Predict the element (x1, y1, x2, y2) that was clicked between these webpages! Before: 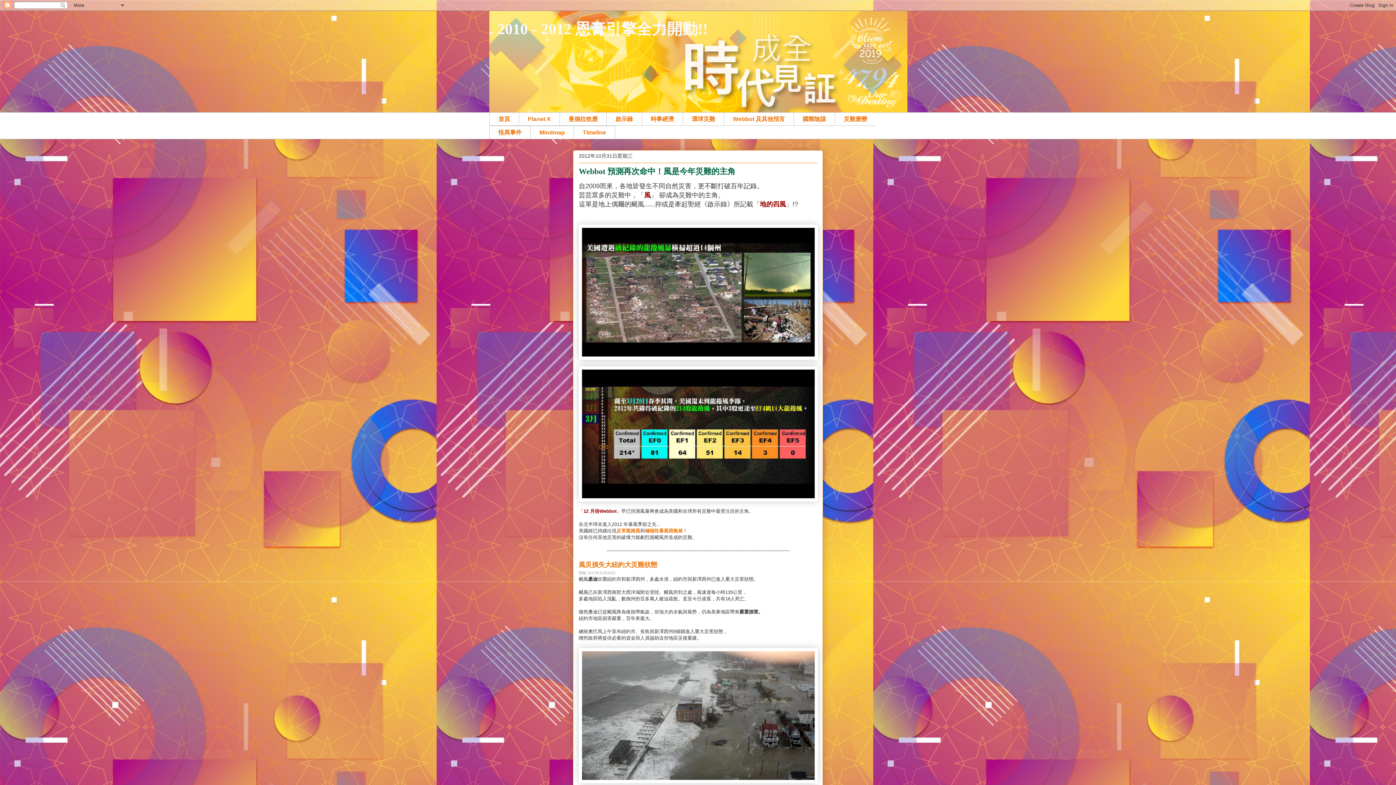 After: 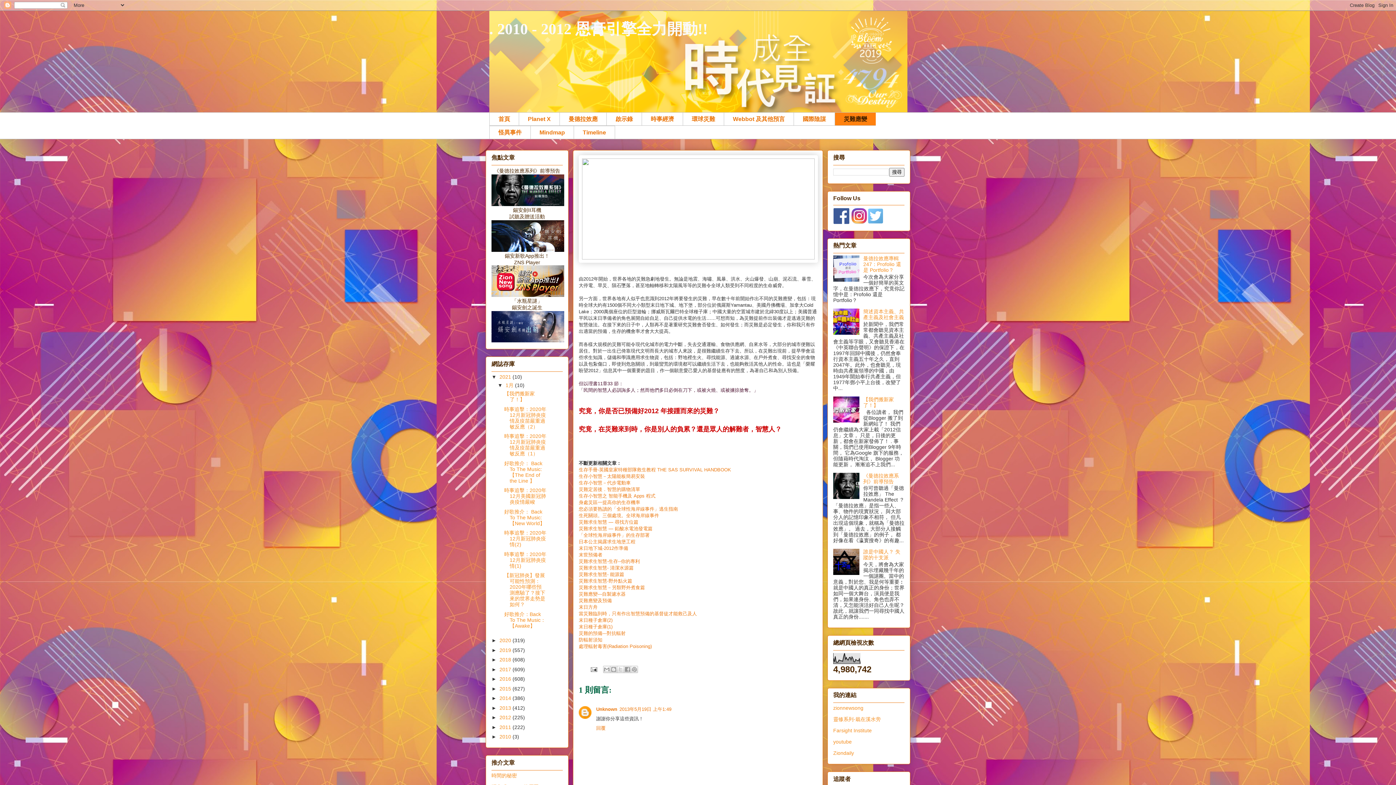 Action: bbox: (834, 112, 876, 125) label: 災難應變